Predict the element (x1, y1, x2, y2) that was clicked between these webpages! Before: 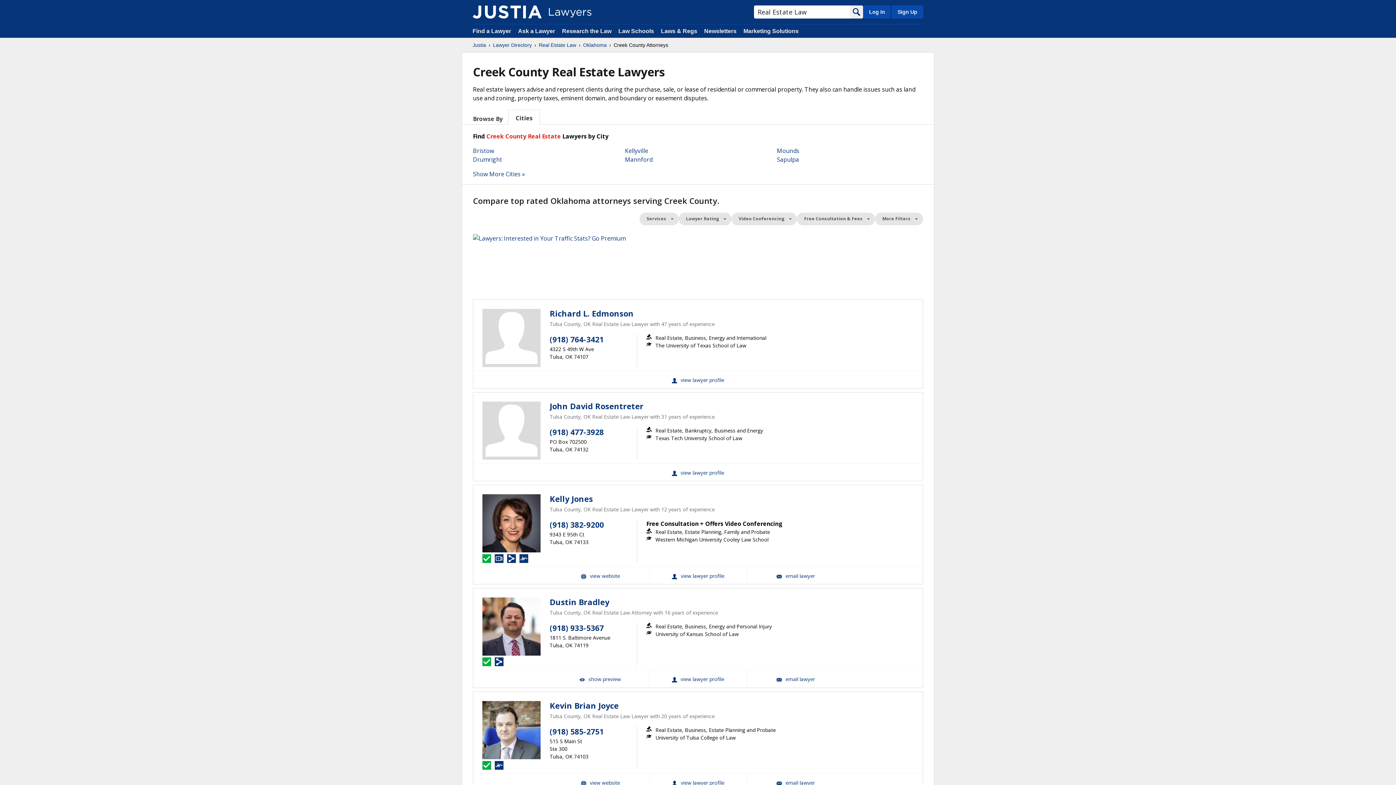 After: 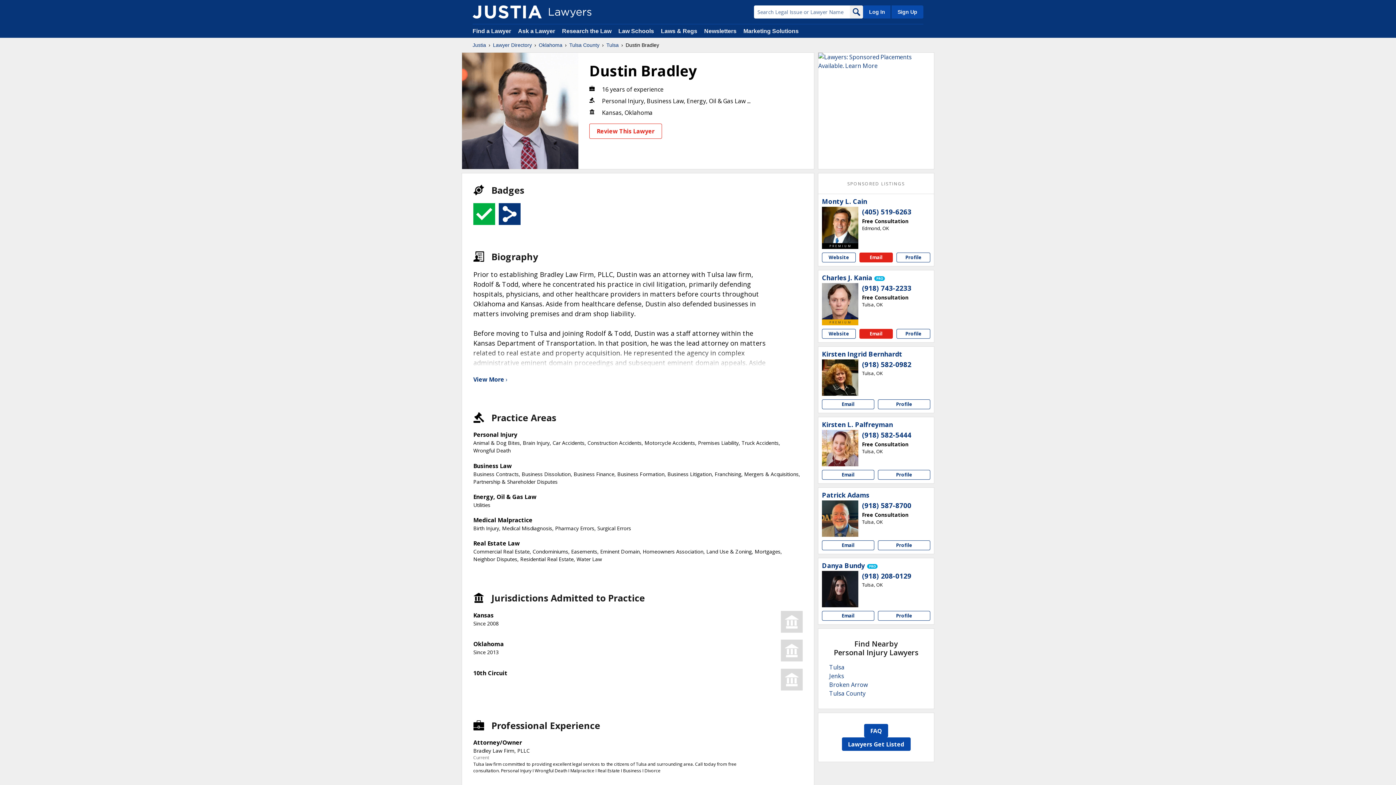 Action: bbox: (482, 597, 540, 655)